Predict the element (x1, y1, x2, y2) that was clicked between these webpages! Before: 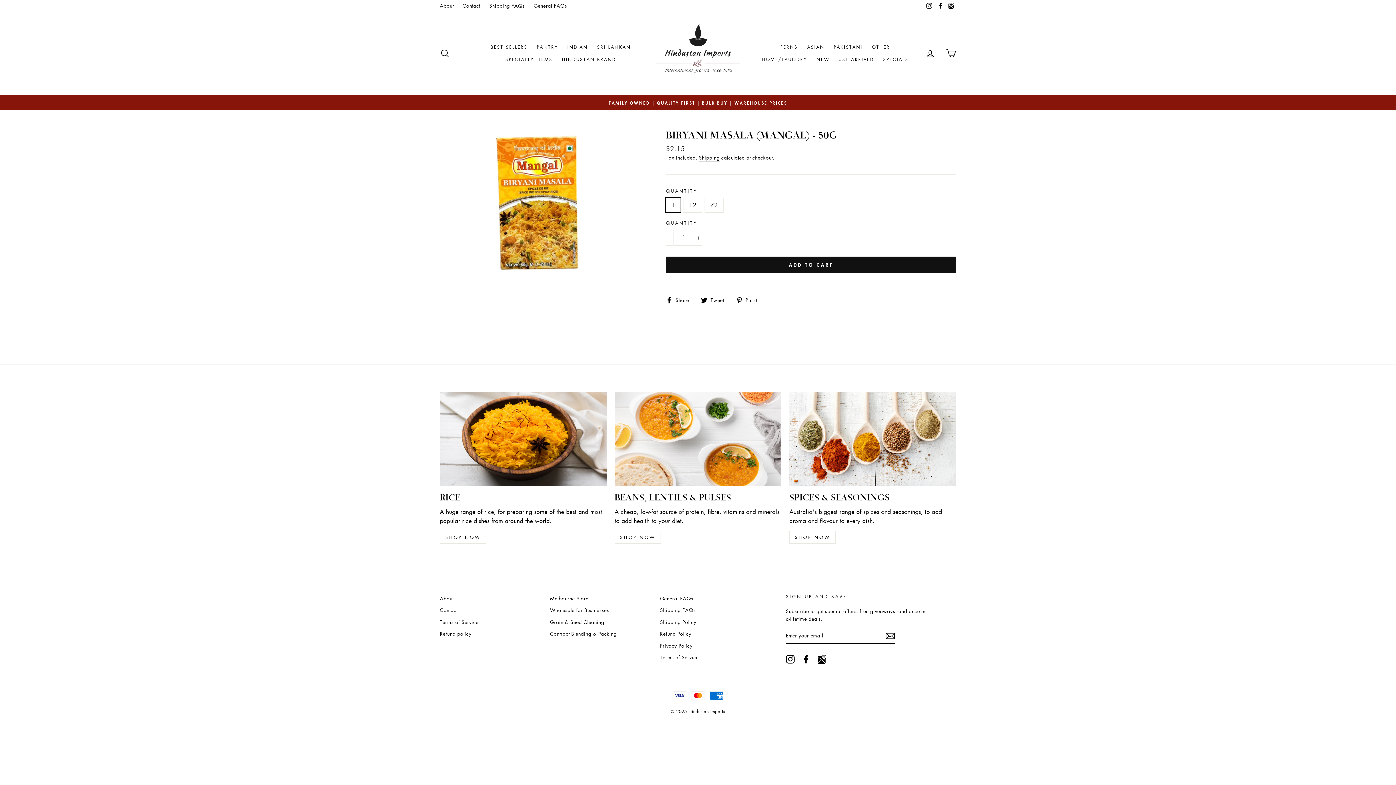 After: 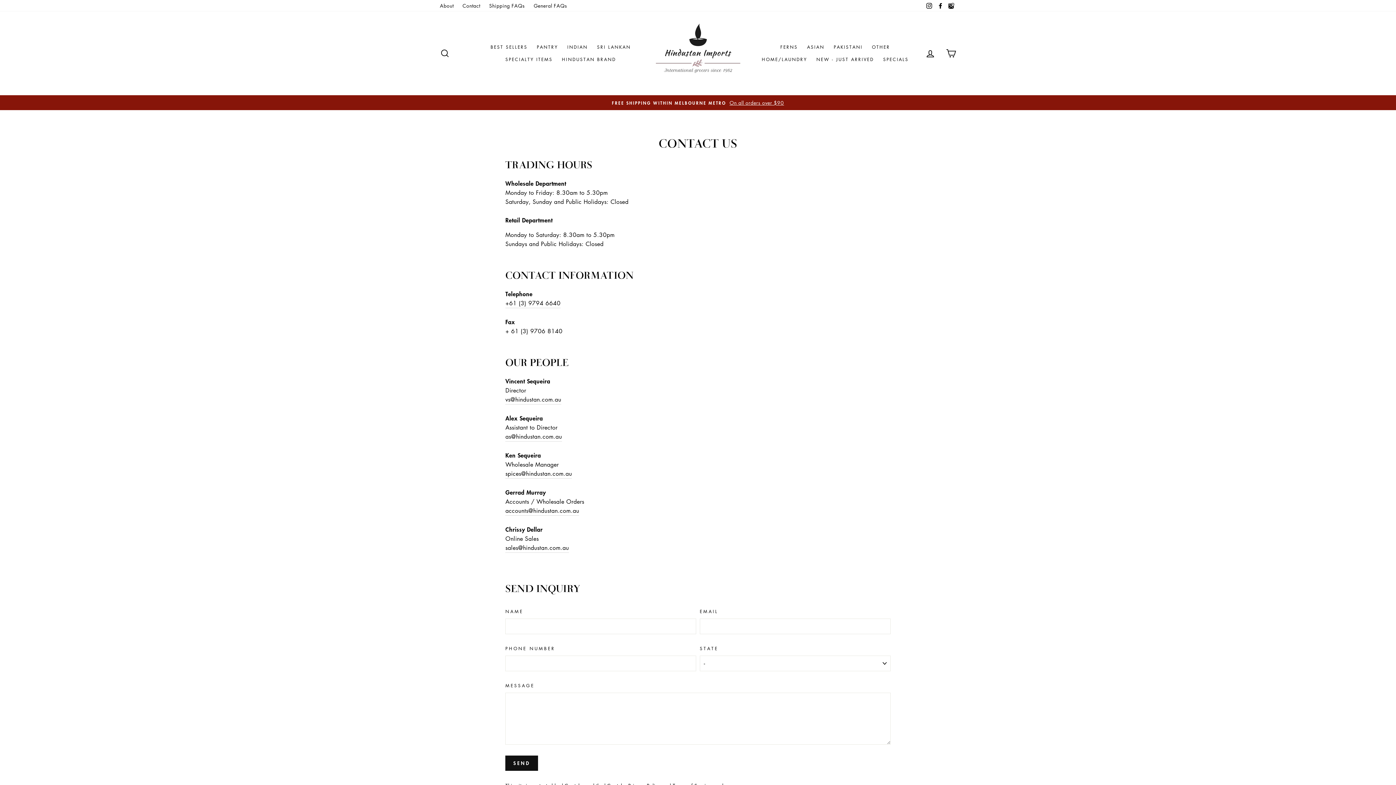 Action: label: Contact bbox: (440, 605, 457, 615)